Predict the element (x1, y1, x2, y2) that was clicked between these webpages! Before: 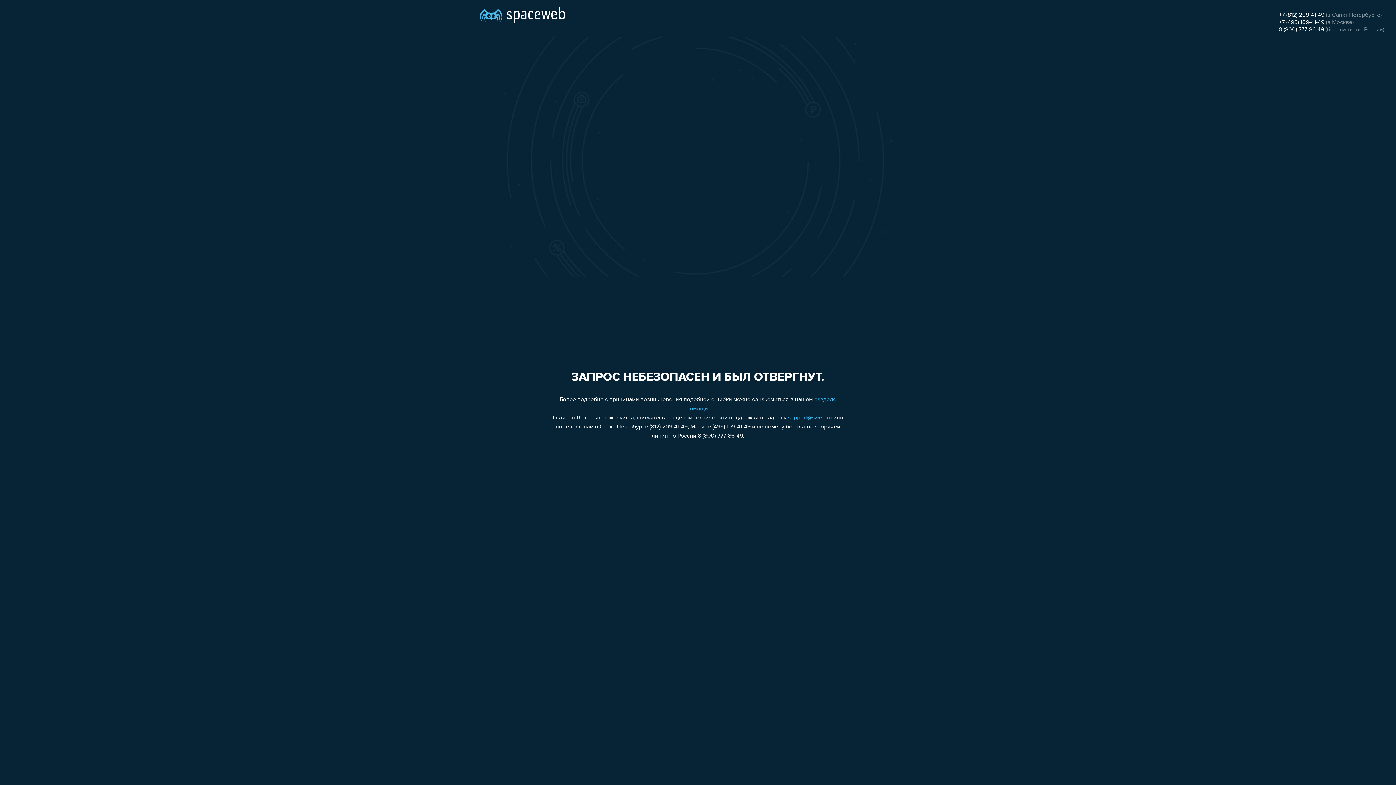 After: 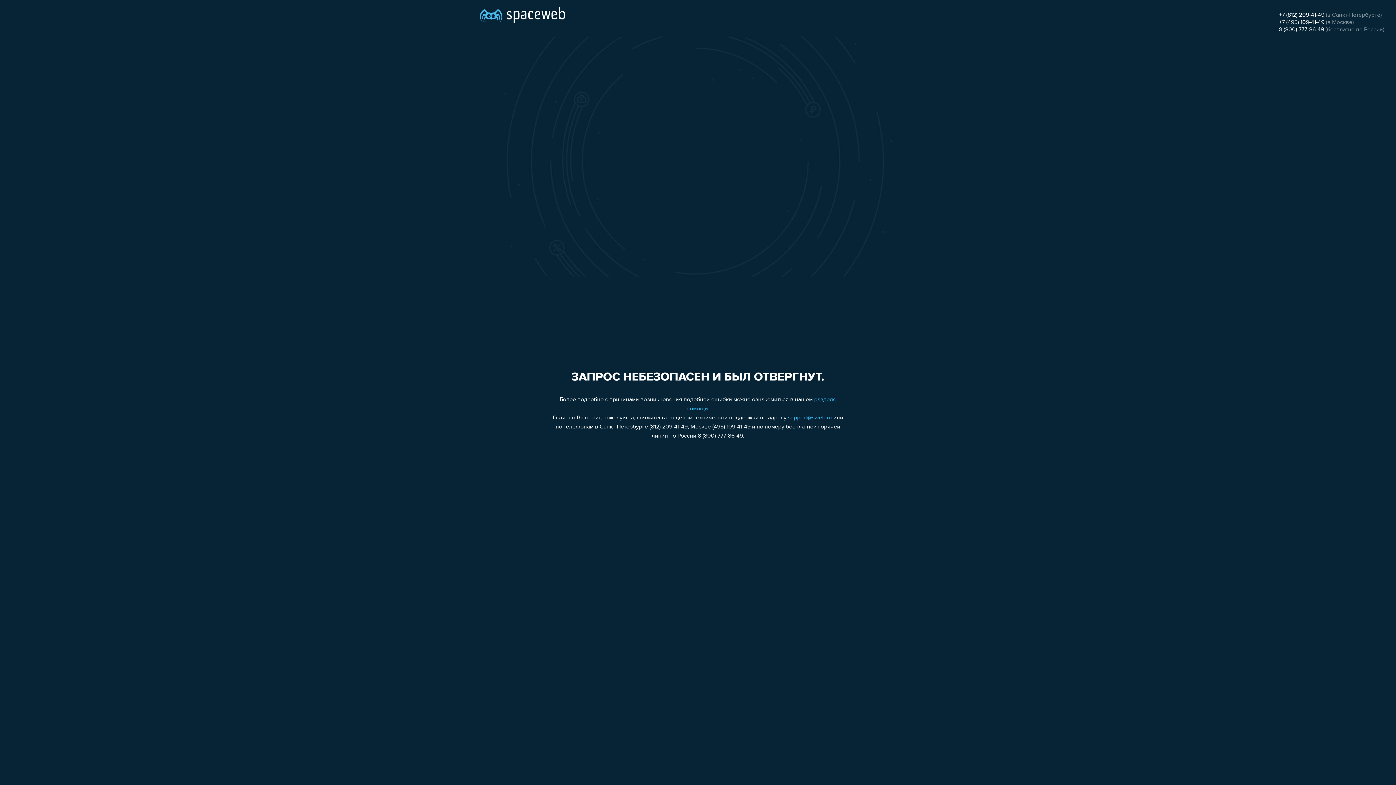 Action: label: +7 (495) 109-41-49 bbox: (1279, 19, 1324, 25)